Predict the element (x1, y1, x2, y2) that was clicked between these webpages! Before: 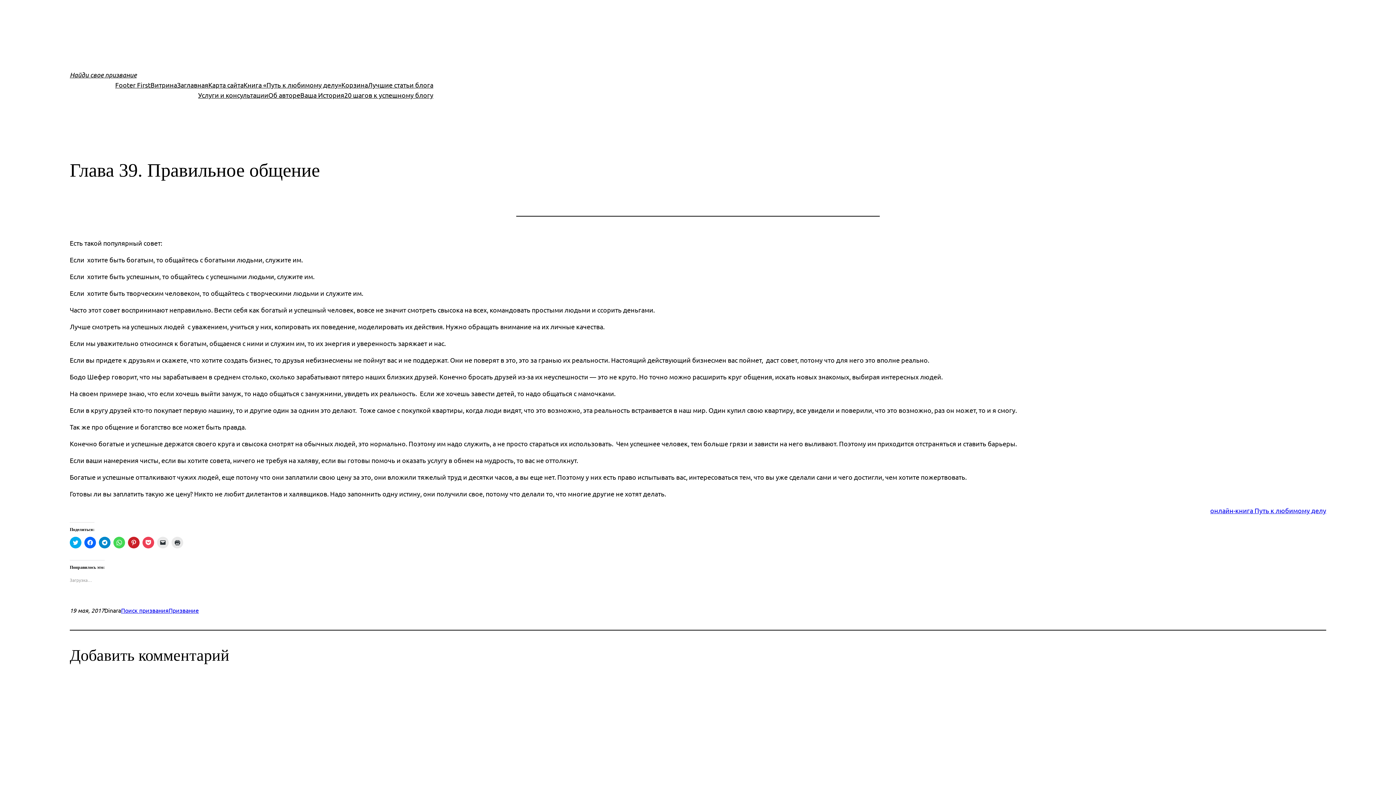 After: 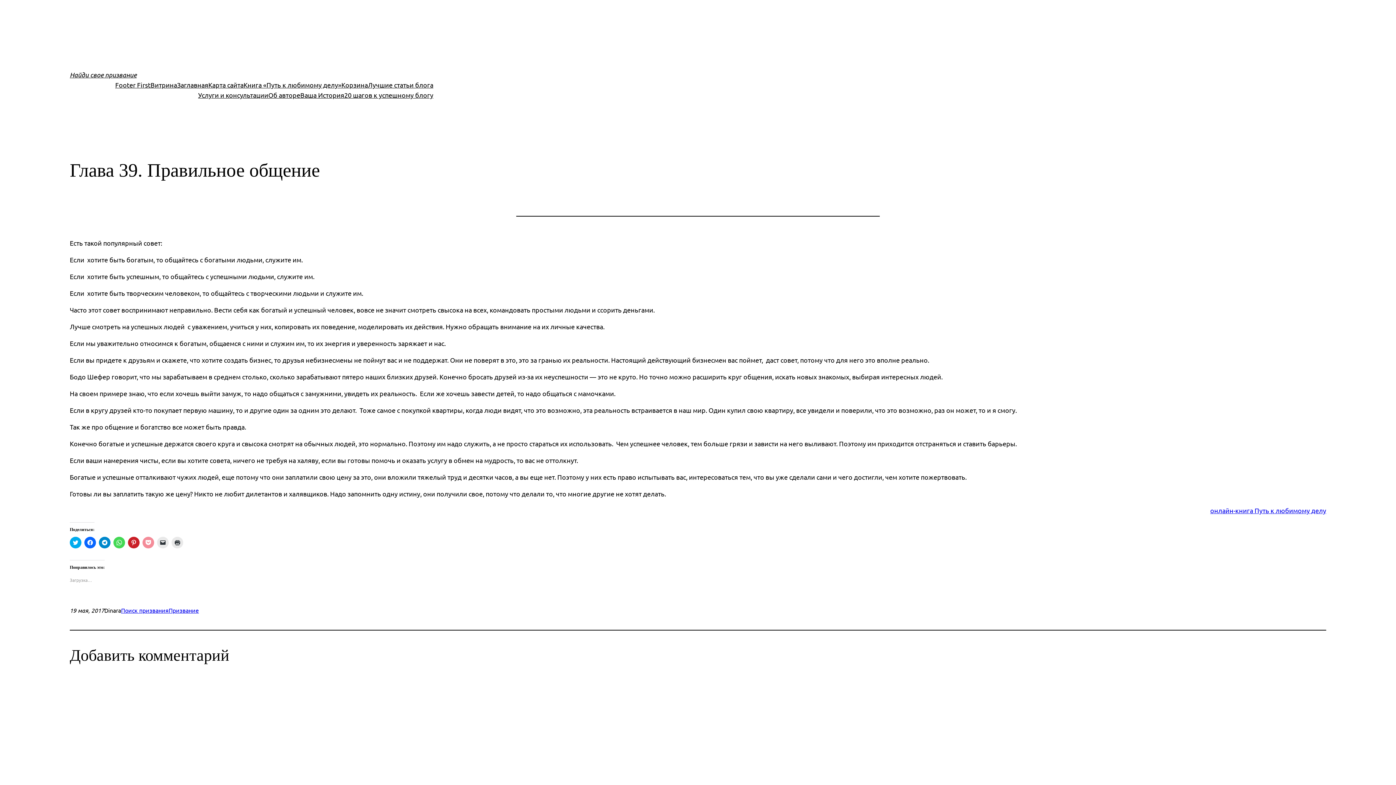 Action: label: Нажмите, чтобы поделиться записями на Pocket (Открывается в новом окне) bbox: (142, 537, 154, 548)